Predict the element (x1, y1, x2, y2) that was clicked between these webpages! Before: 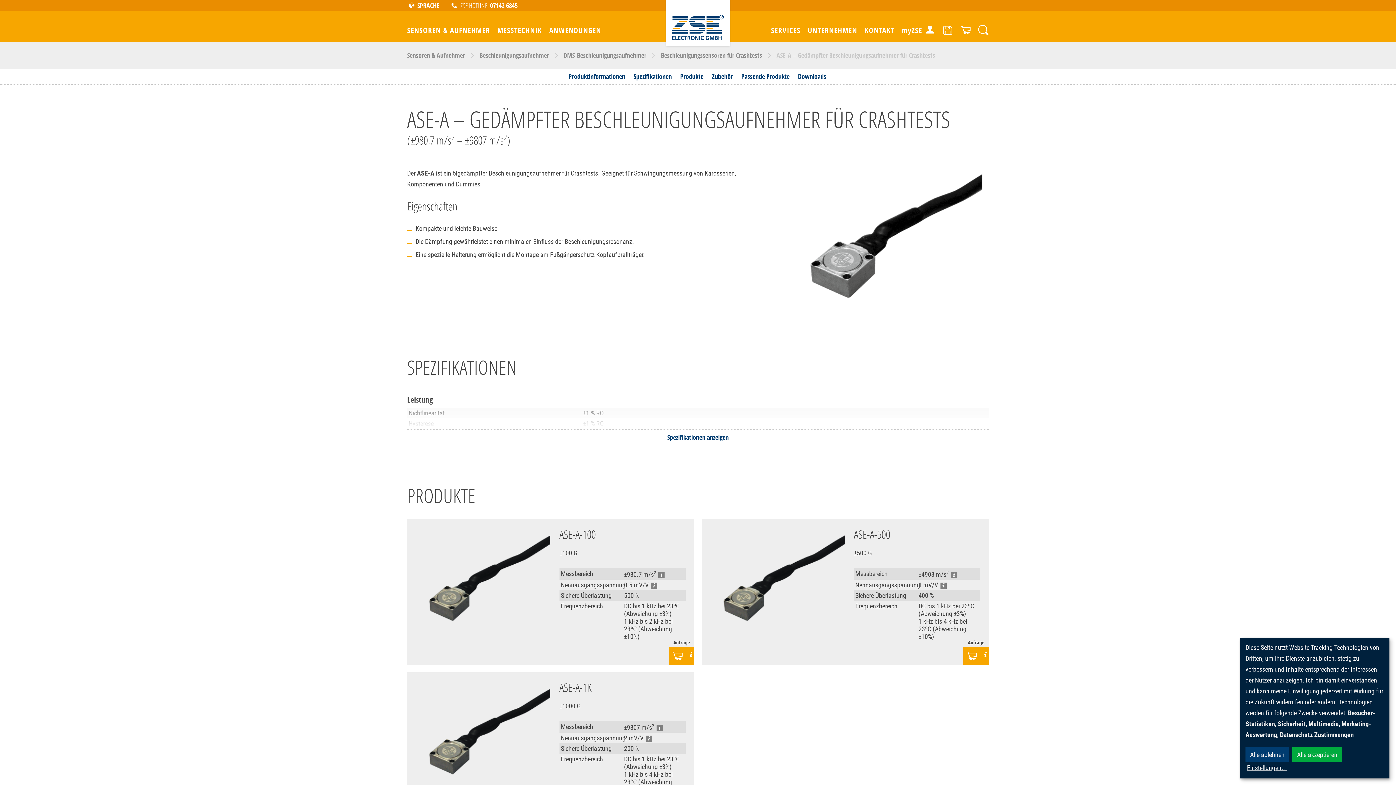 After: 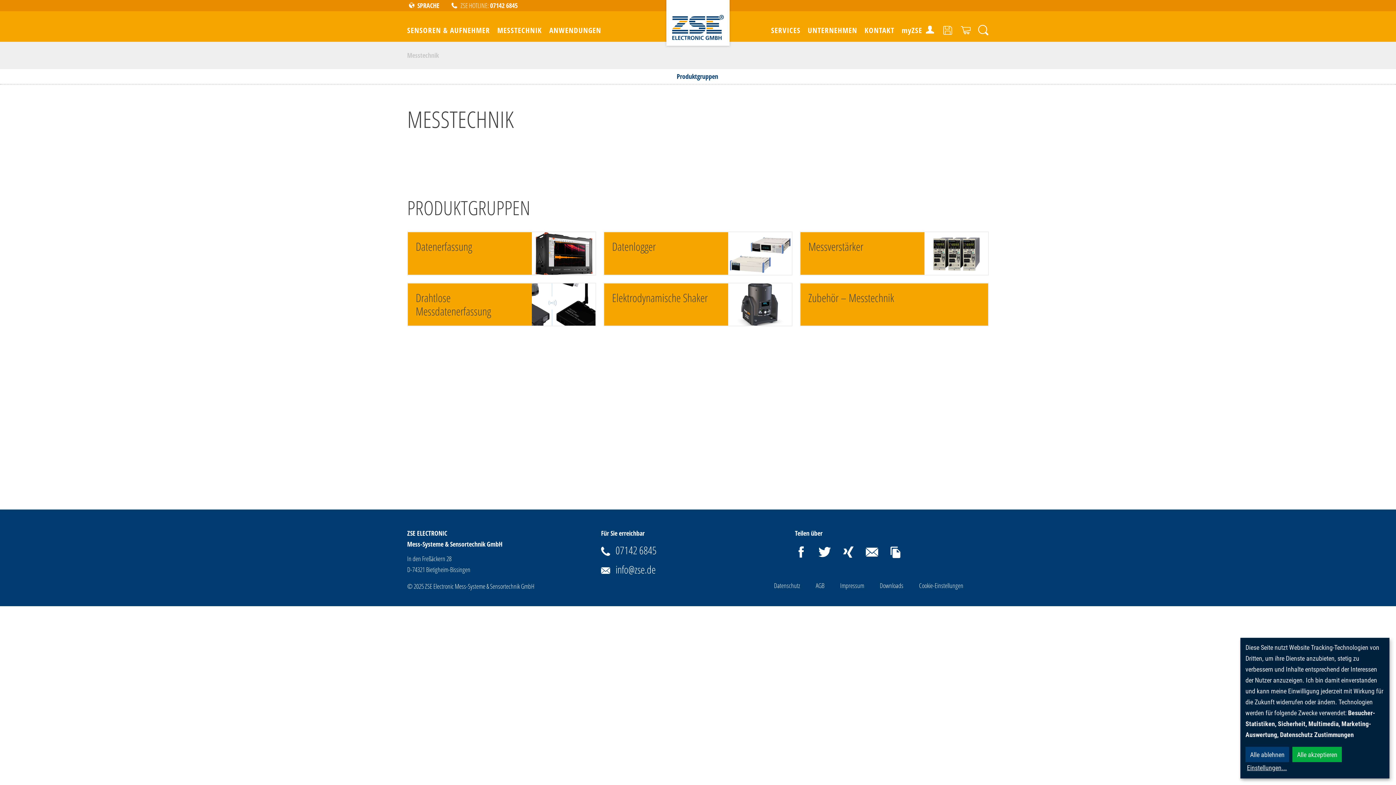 Action: bbox: (493, 22, 545, 38) label: MESSTECHNIK